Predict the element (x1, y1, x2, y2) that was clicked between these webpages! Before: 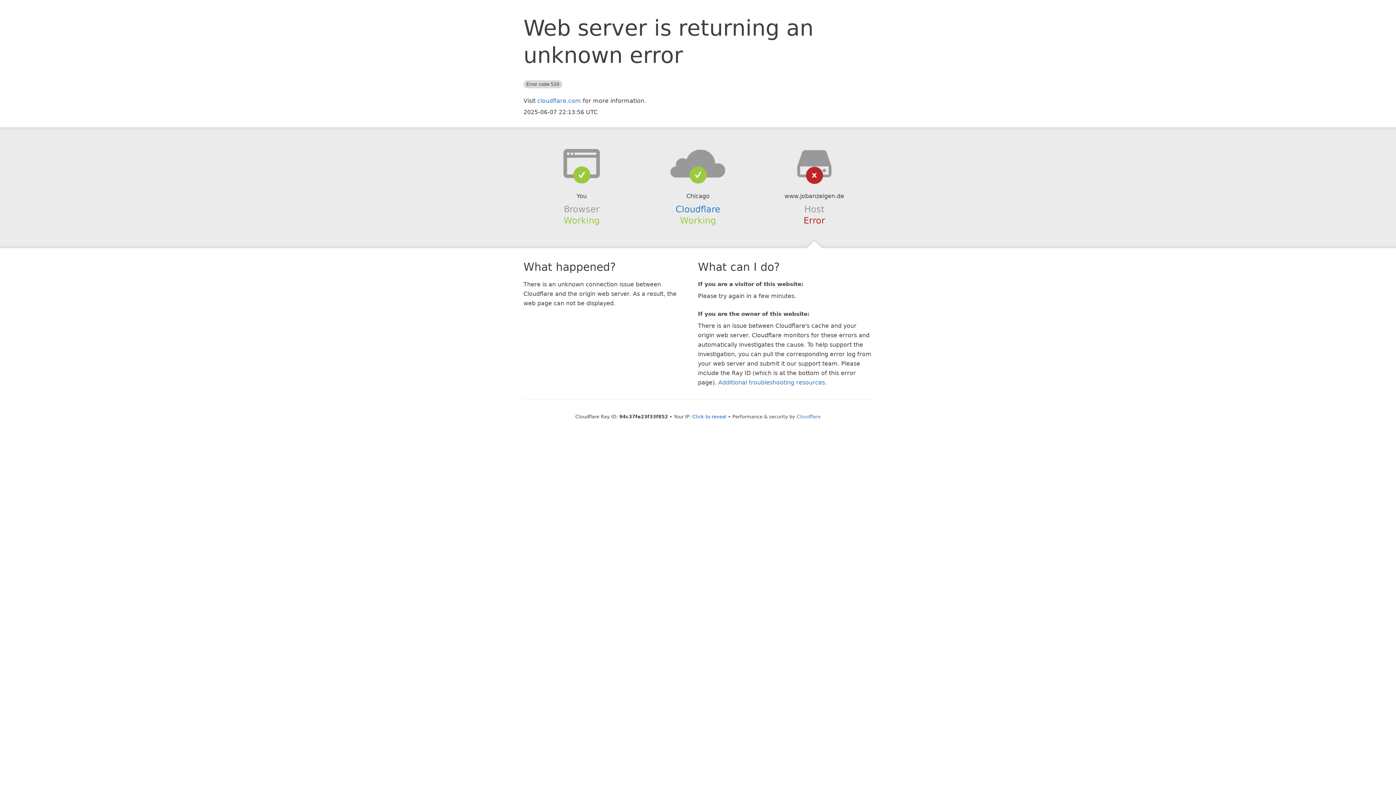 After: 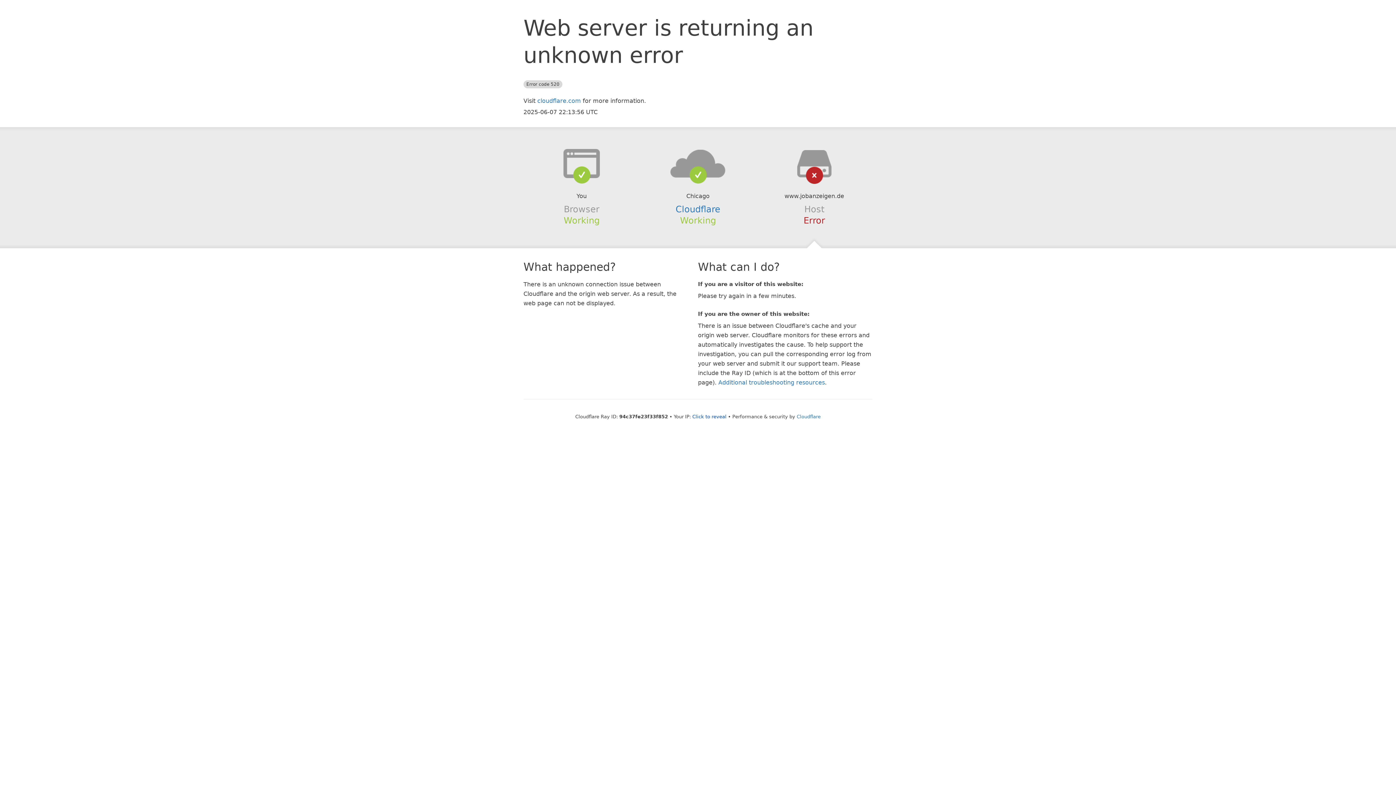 Action: bbox: (639, 148, 756, 178)